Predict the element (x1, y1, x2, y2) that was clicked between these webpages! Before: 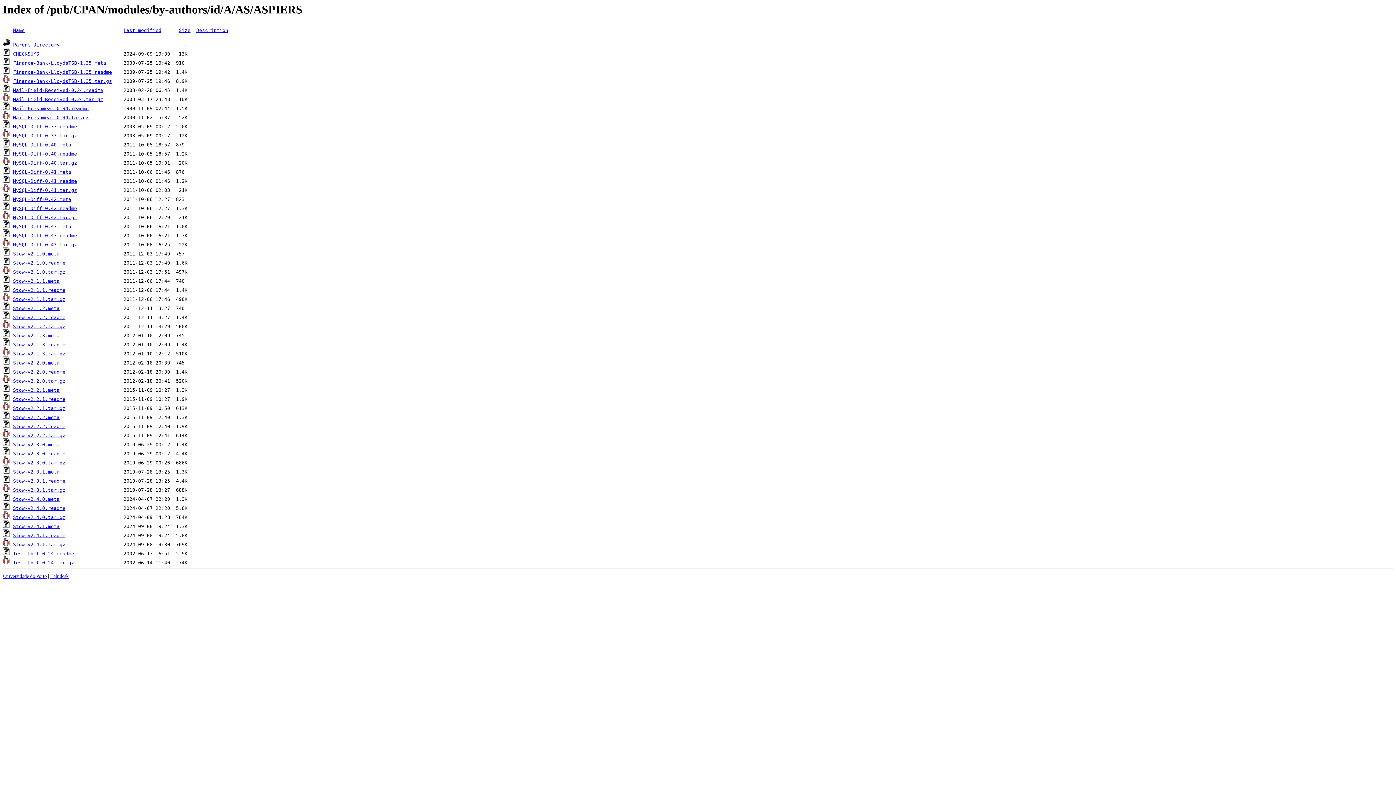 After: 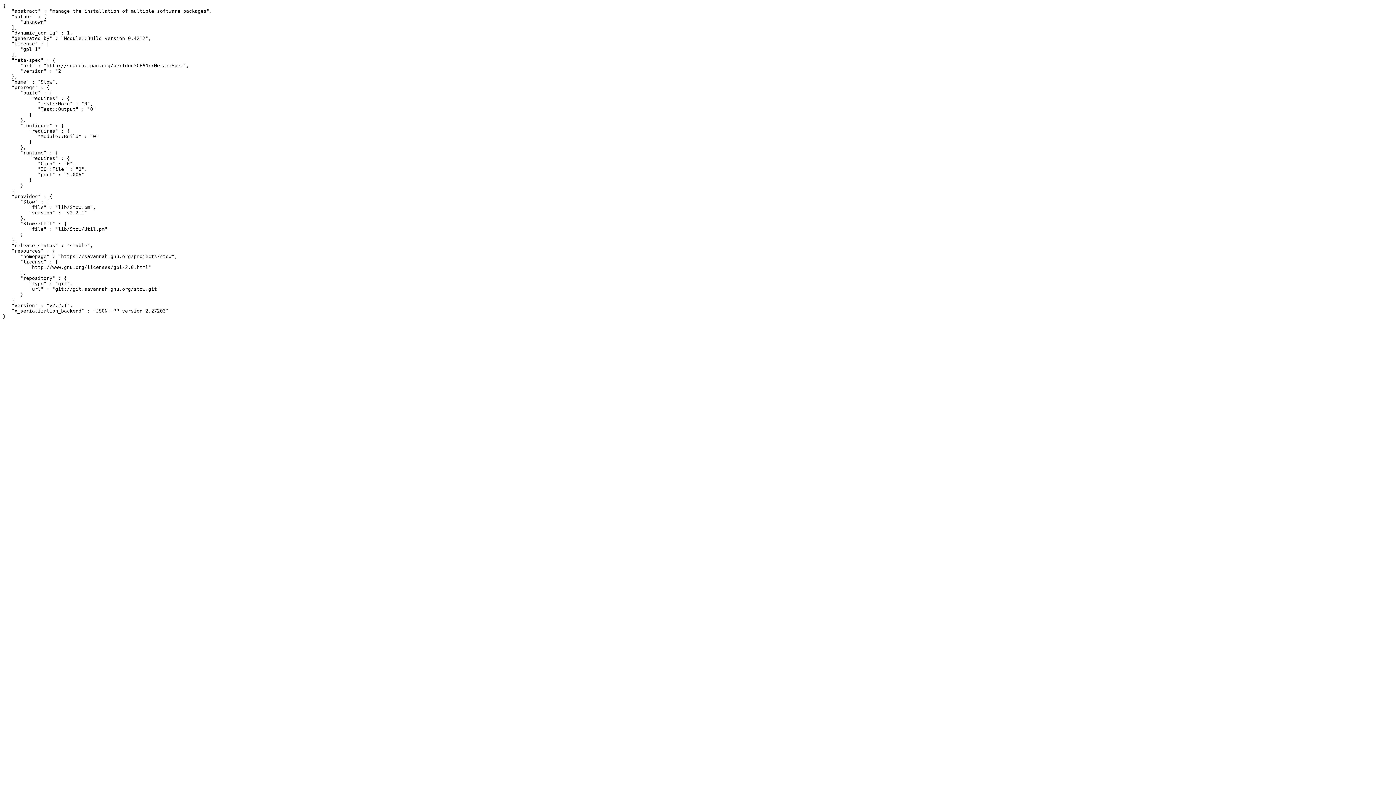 Action: label: Stow-v2.2.1.meta bbox: (13, 387, 59, 393)